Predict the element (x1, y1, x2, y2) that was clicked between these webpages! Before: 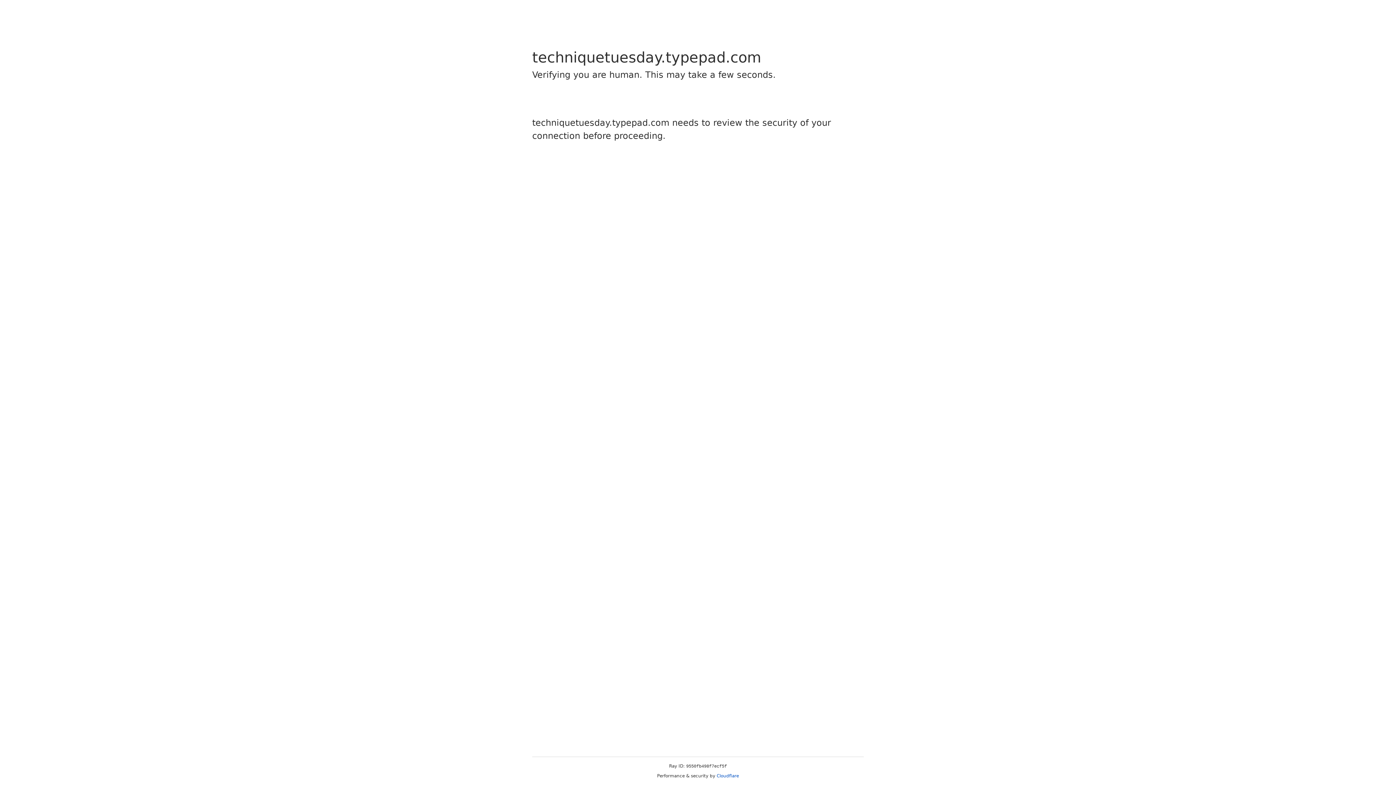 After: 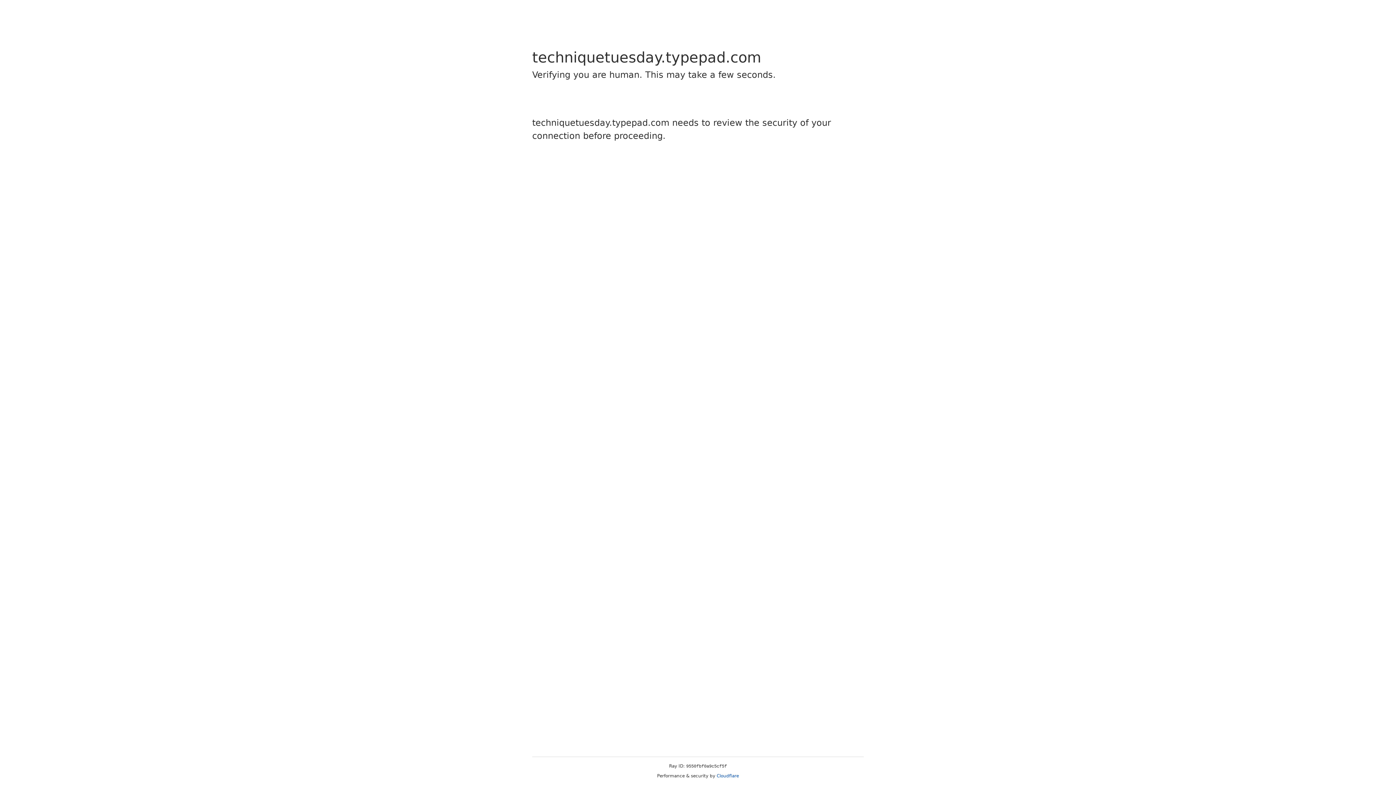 Action: bbox: (716, 773, 739, 778) label: Cloudflare